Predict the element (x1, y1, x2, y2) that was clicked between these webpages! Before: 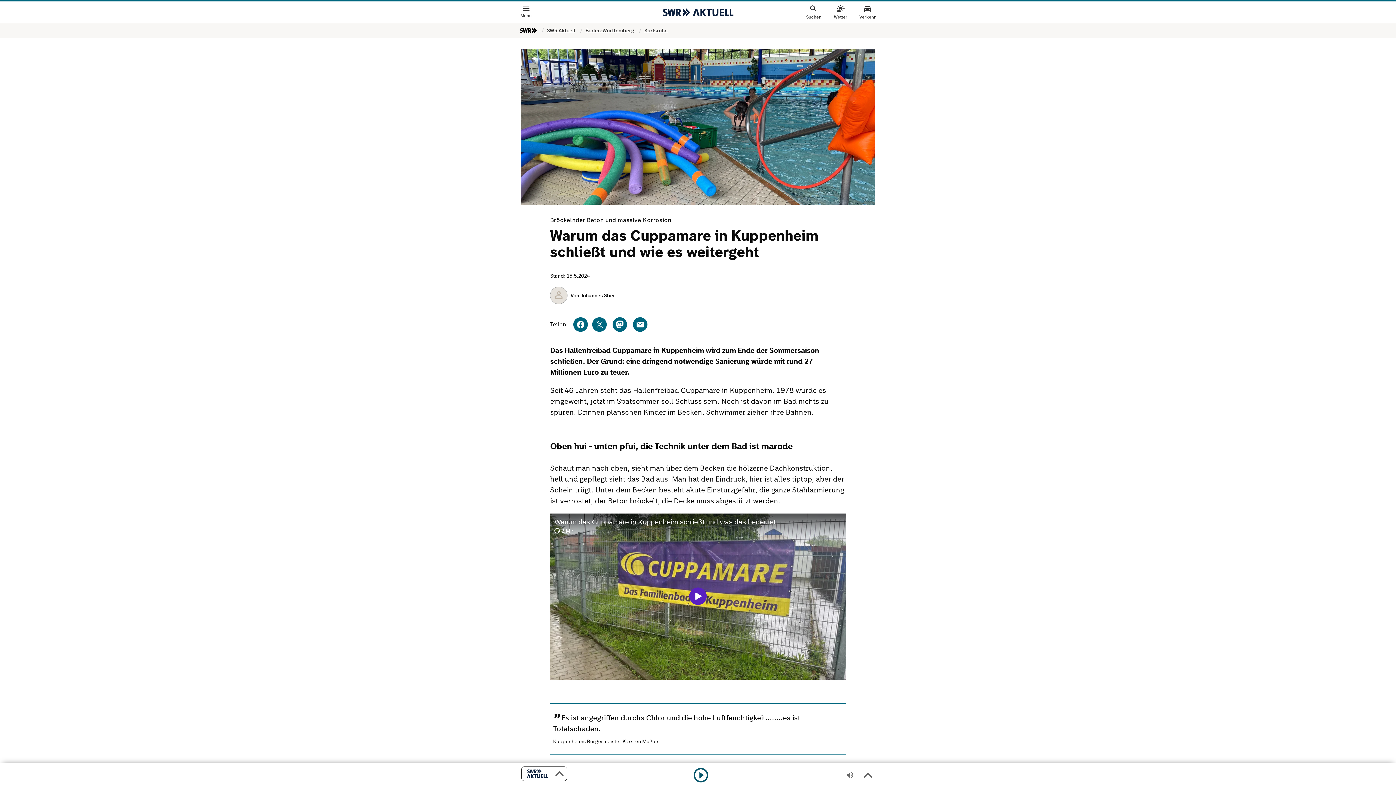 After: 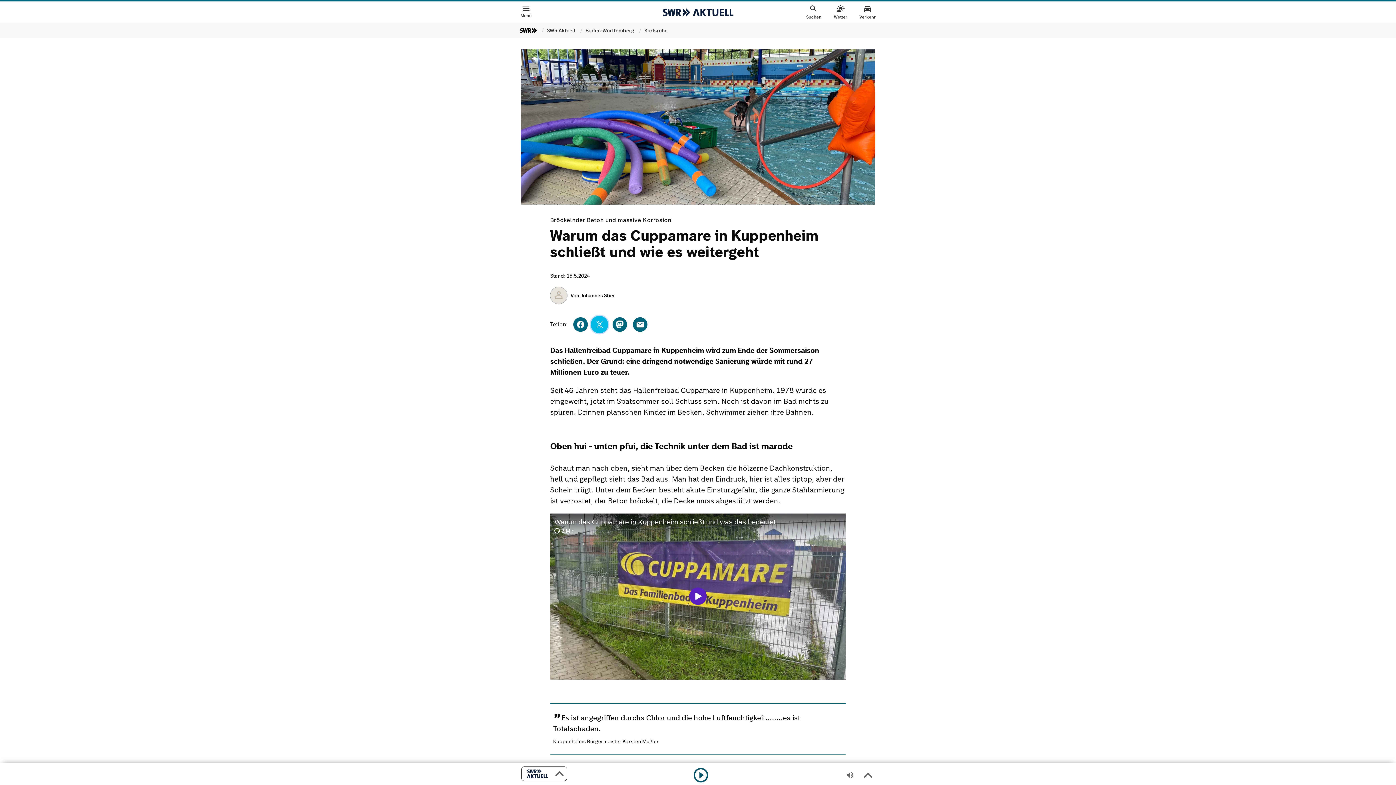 Action: bbox: (591, 316, 608, 333) label: beim Kurznachrichtendienst X teilen